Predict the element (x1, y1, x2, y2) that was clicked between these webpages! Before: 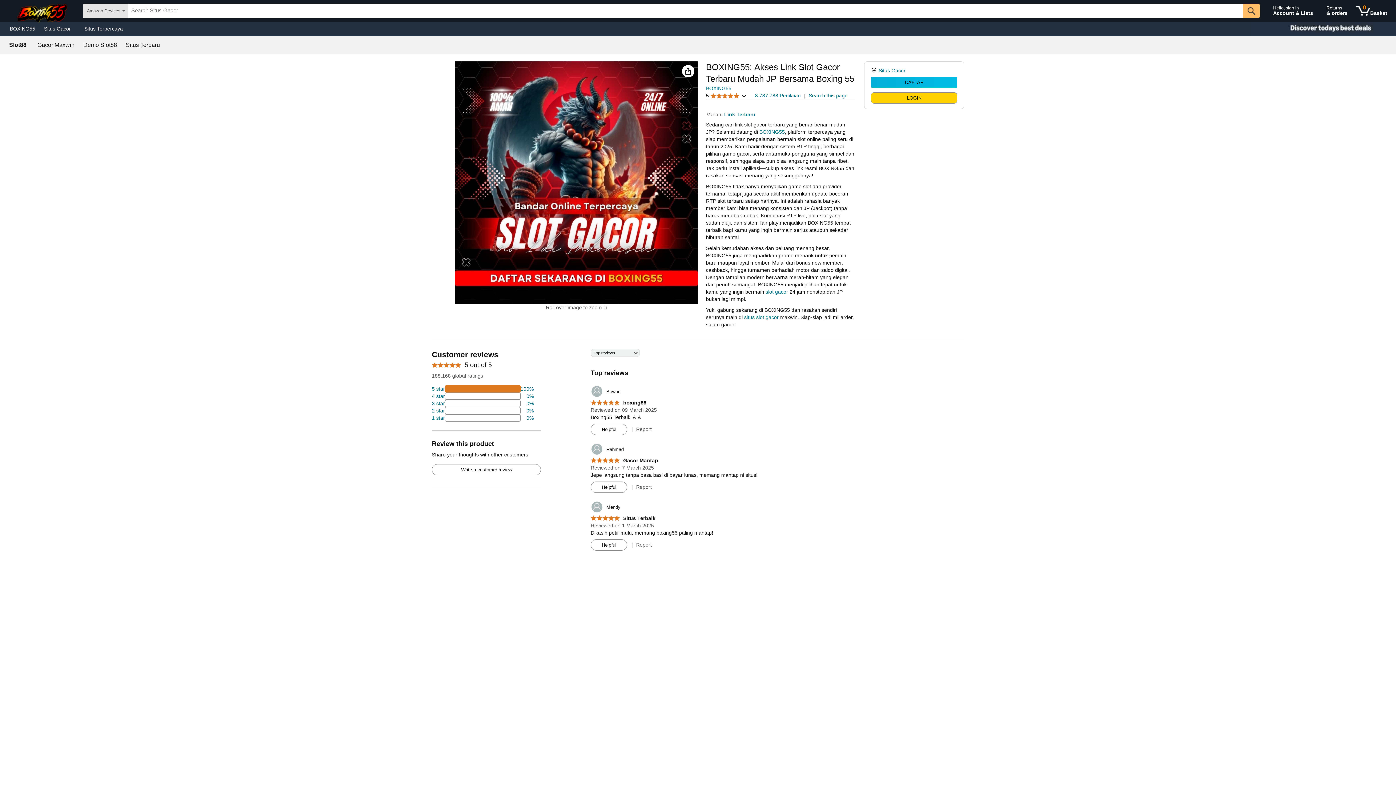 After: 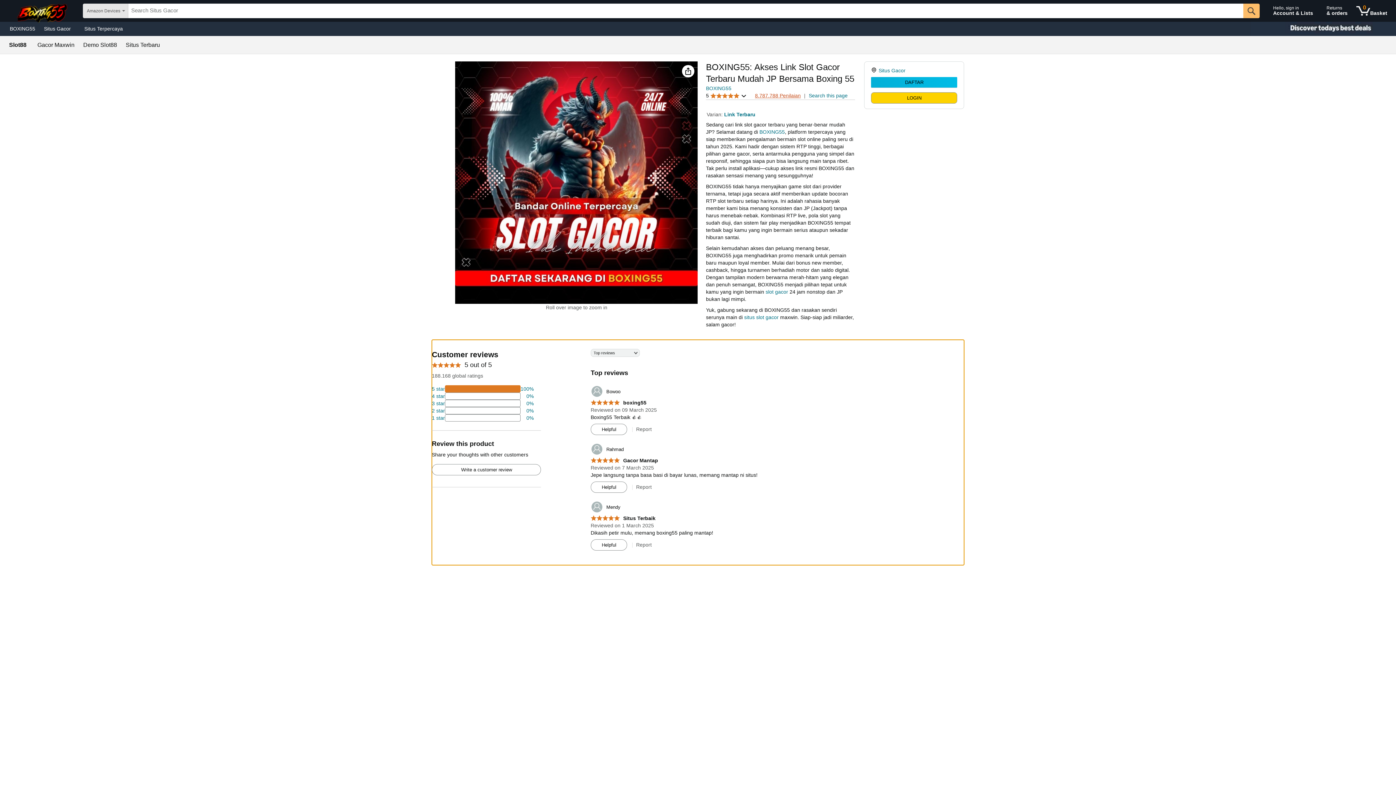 Action: bbox: (755, 92, 800, 98) label: 8.787.788 Penilaian